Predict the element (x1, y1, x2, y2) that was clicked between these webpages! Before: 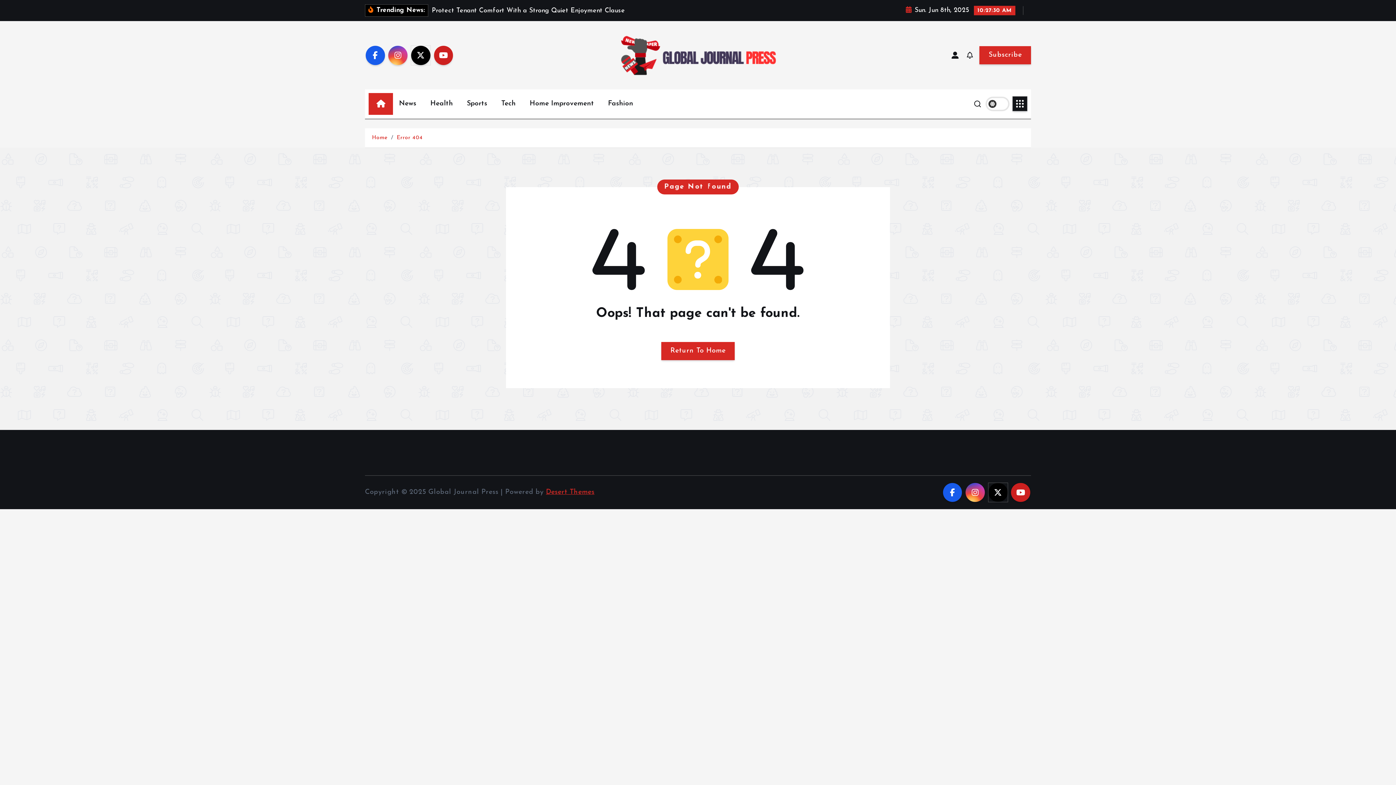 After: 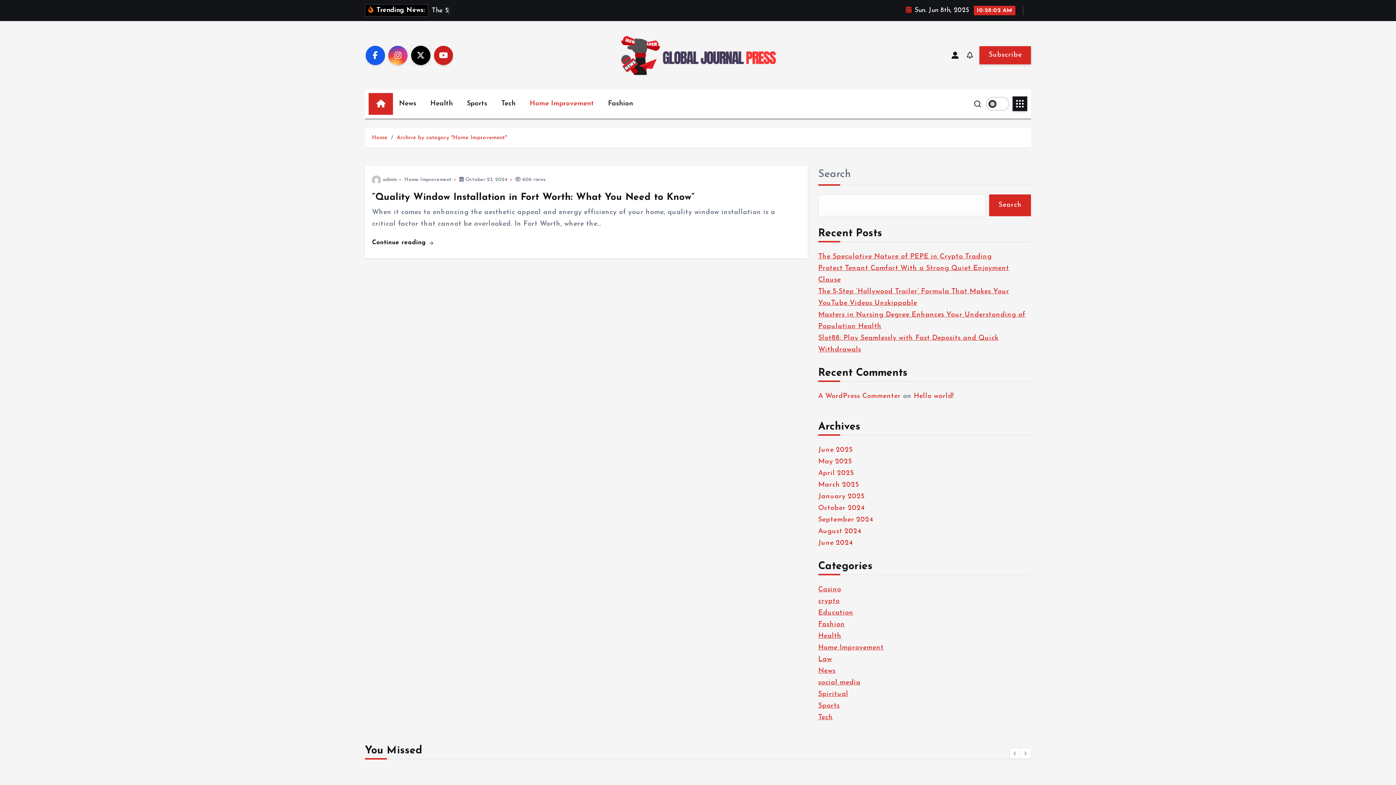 Action: label: Home Improvement bbox: (524, 93, 599, 114)